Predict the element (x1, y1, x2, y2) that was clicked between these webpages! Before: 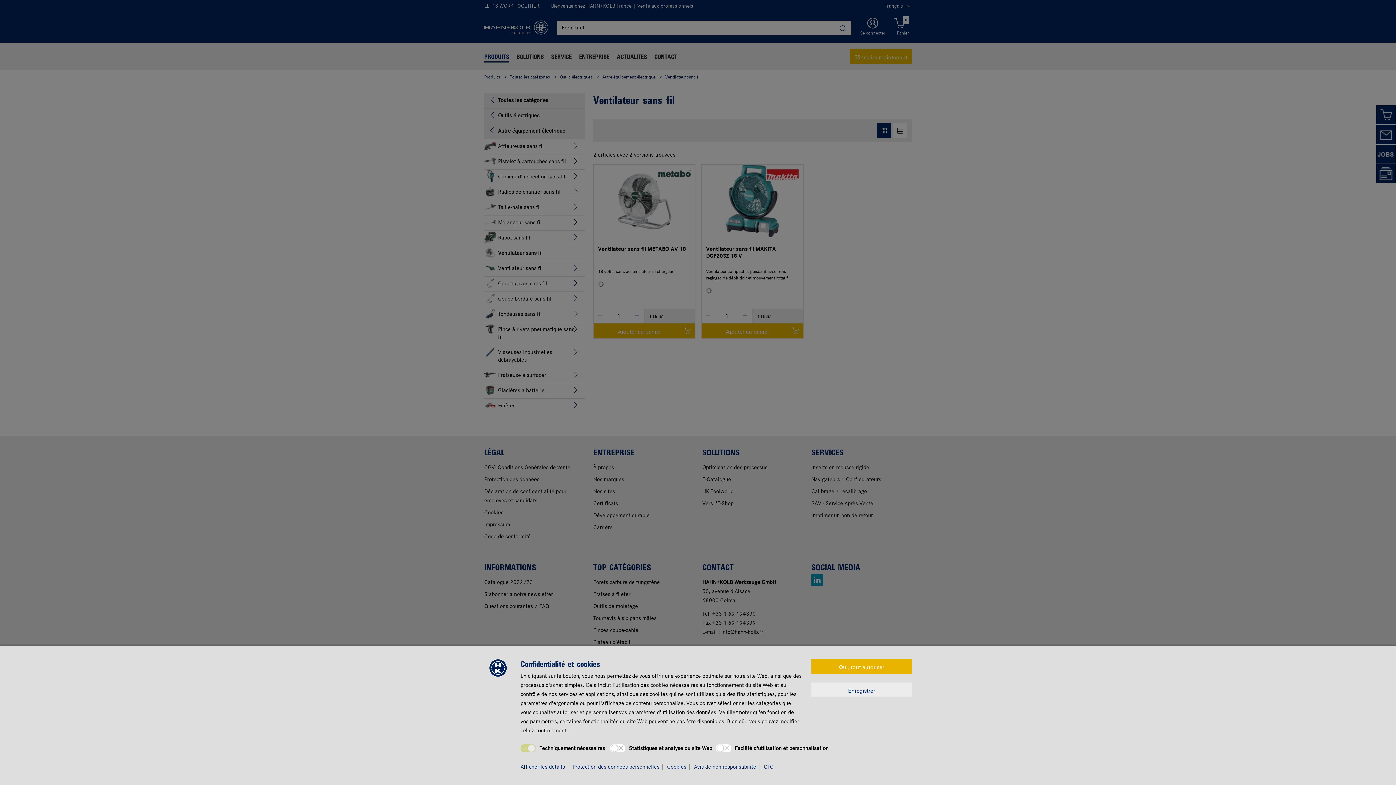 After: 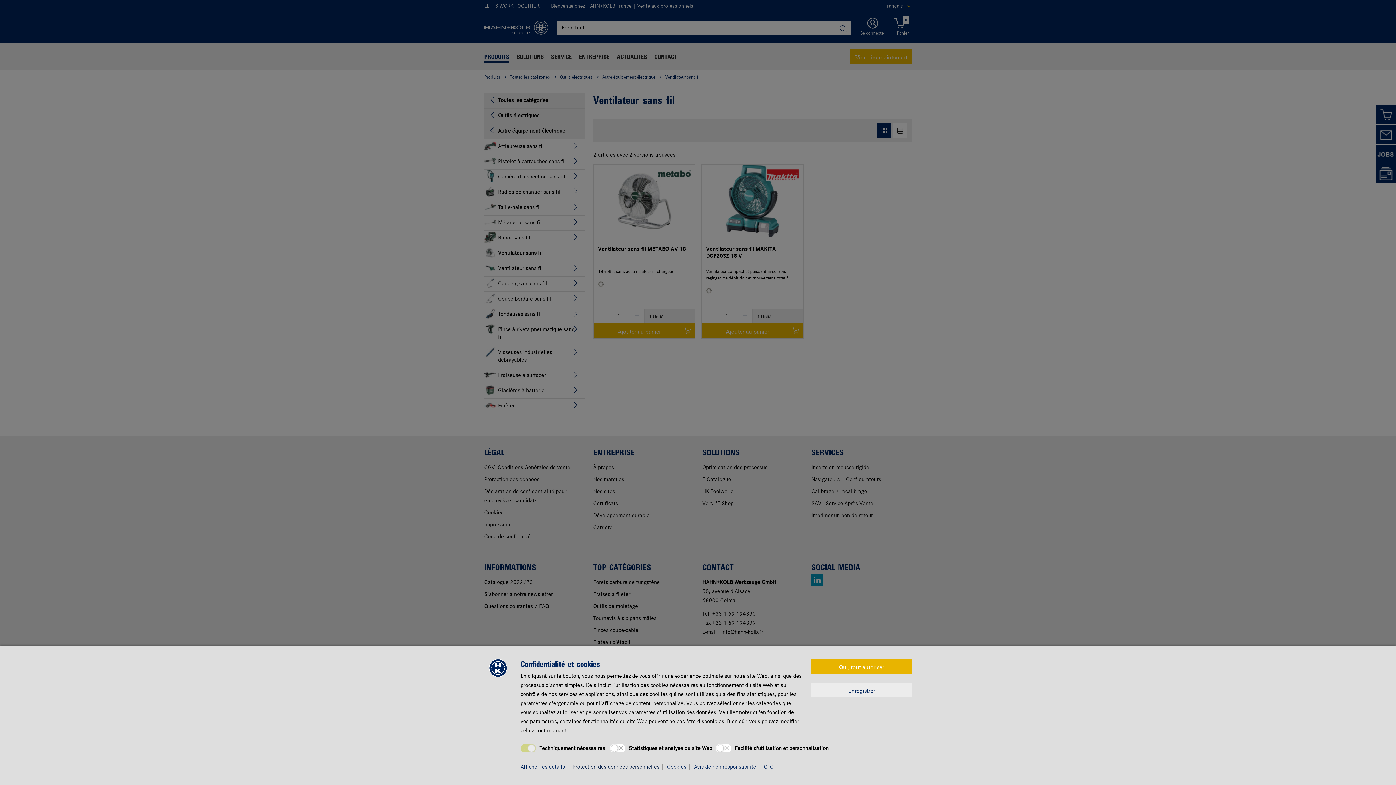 Action: bbox: (572, 764, 662, 770) label: Protection des données personnelles